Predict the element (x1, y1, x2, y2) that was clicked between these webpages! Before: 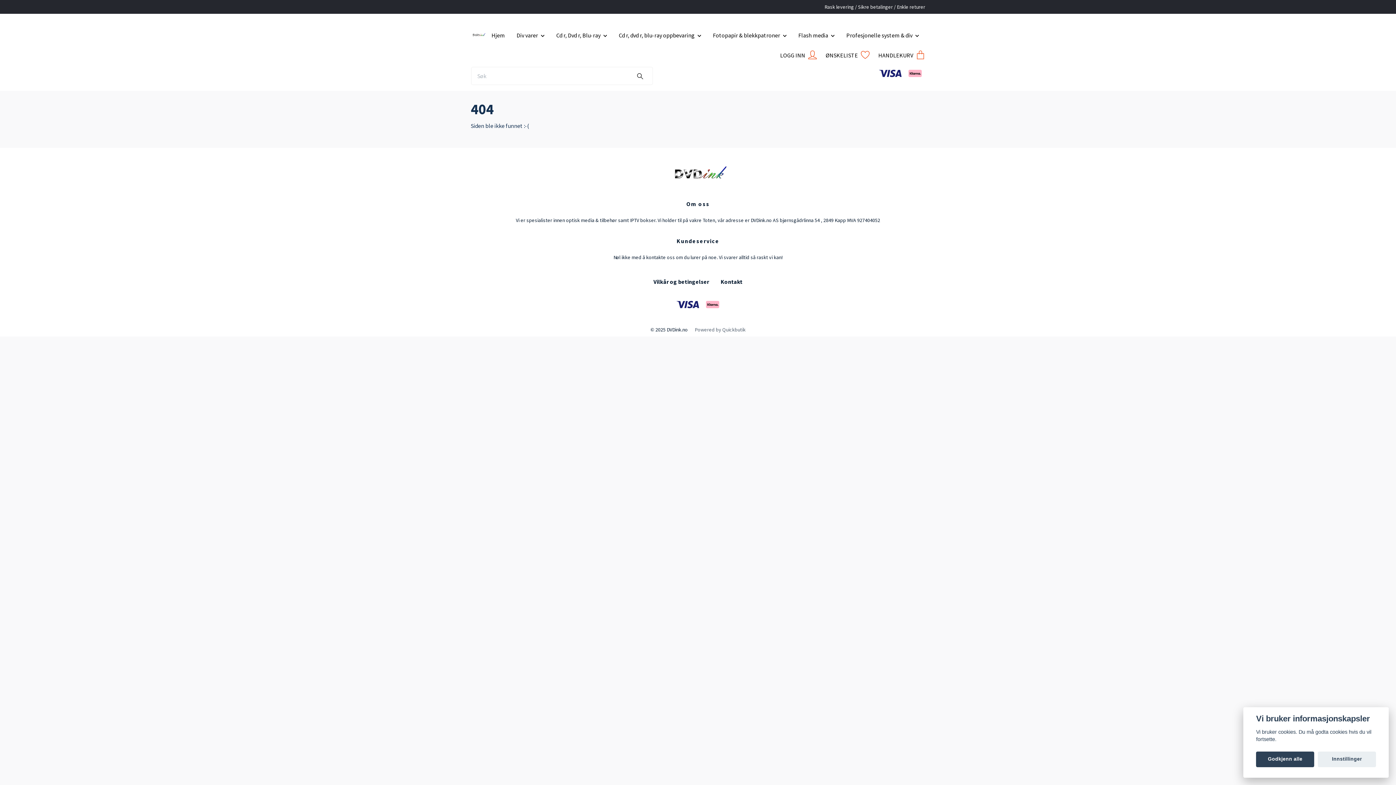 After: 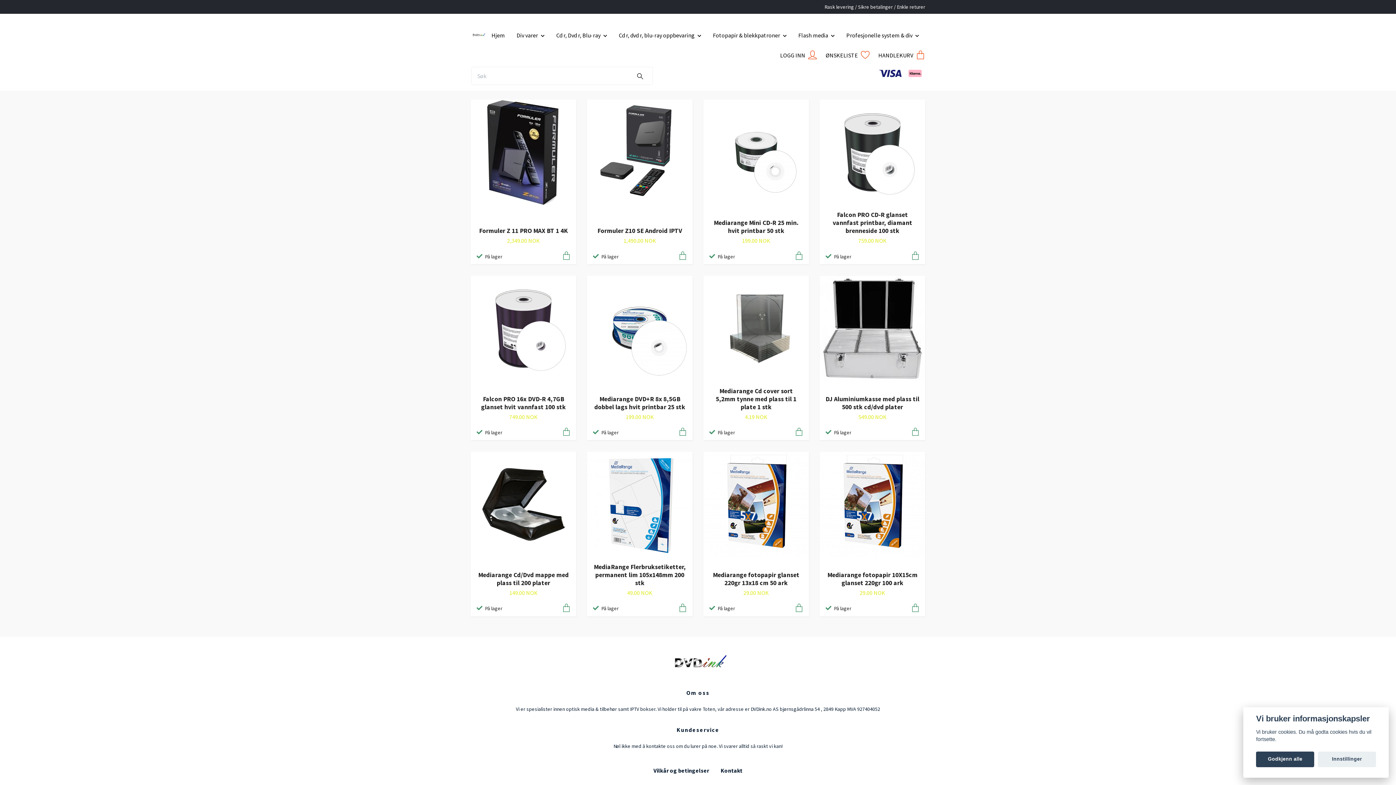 Action: bbox: (471, 25, 485, 39)